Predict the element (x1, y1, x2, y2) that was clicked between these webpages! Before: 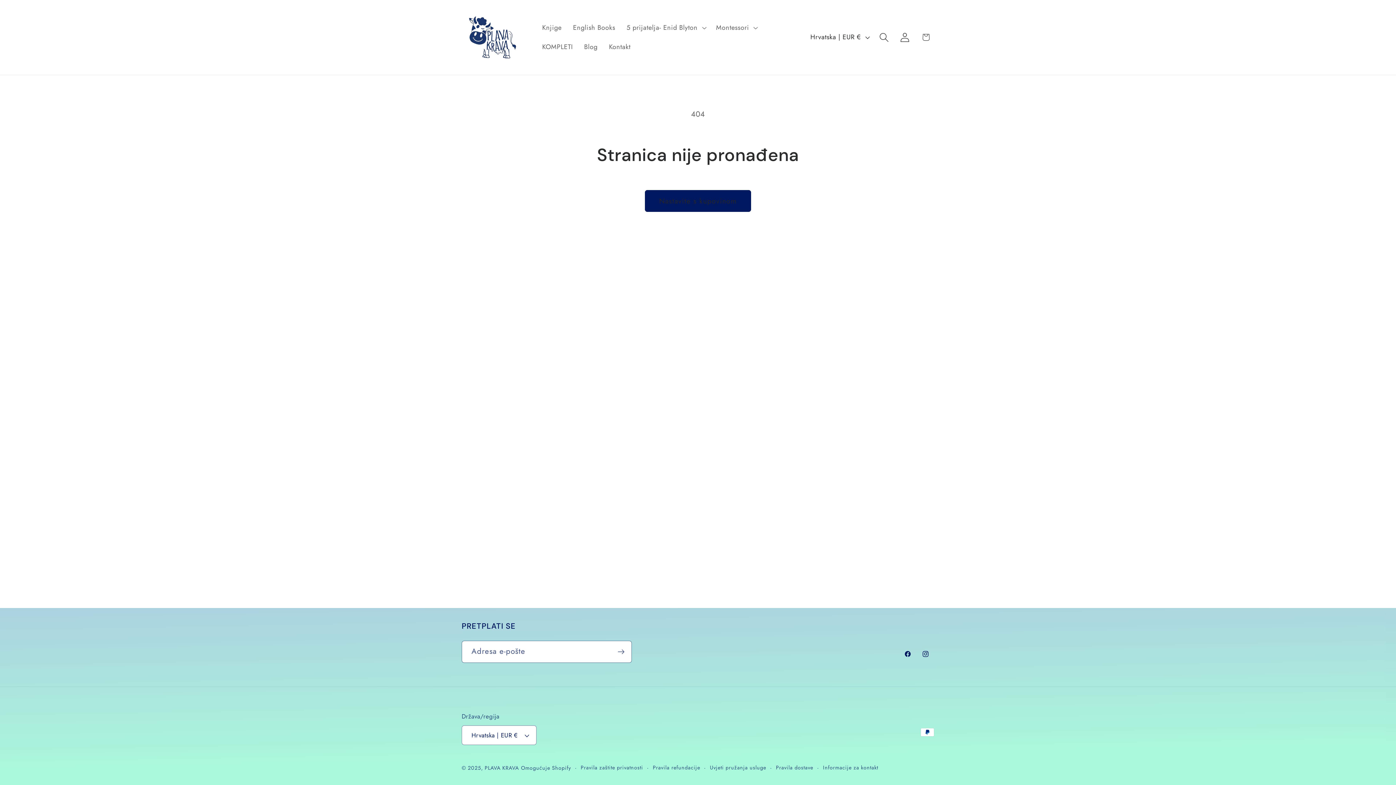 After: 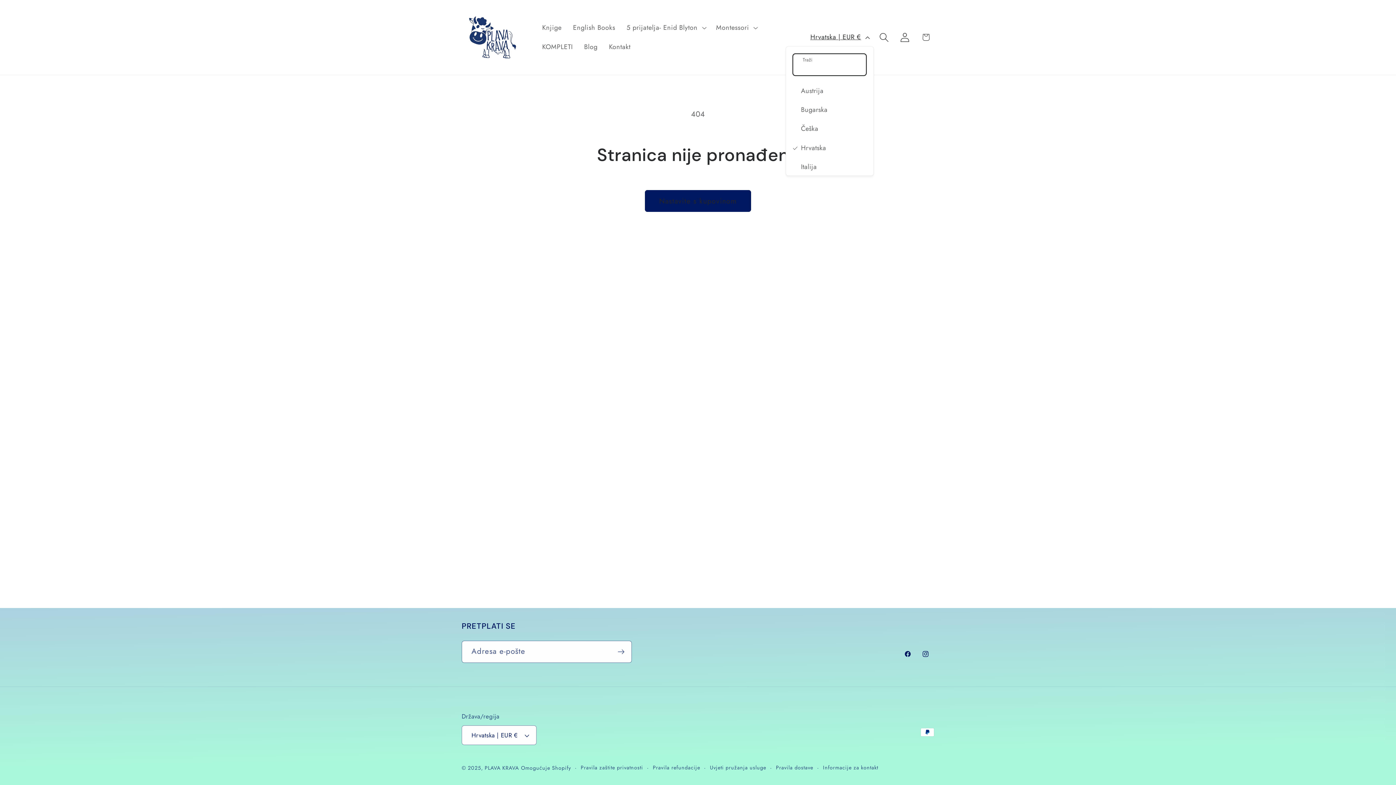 Action: label: Hrvatska | EUR € bbox: (804, 28, 874, 46)